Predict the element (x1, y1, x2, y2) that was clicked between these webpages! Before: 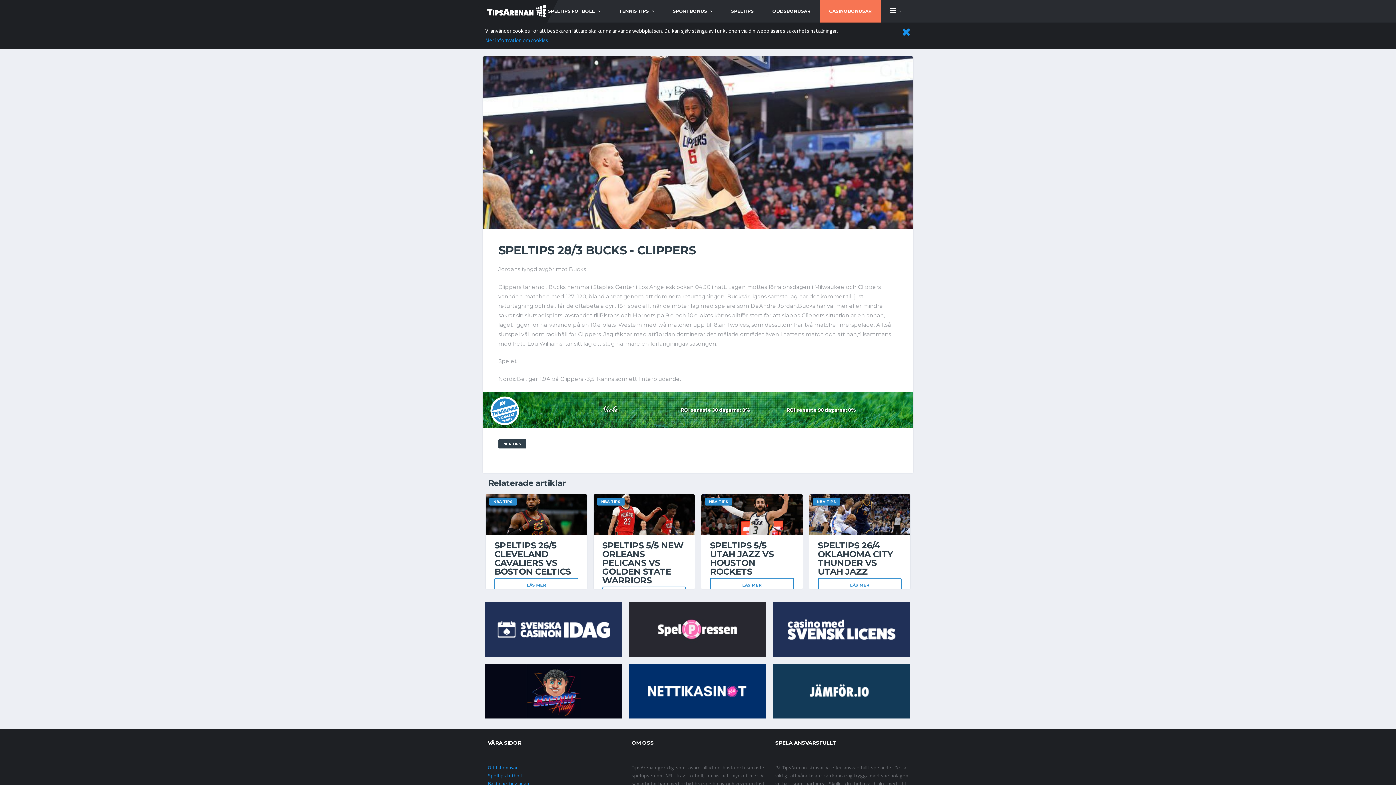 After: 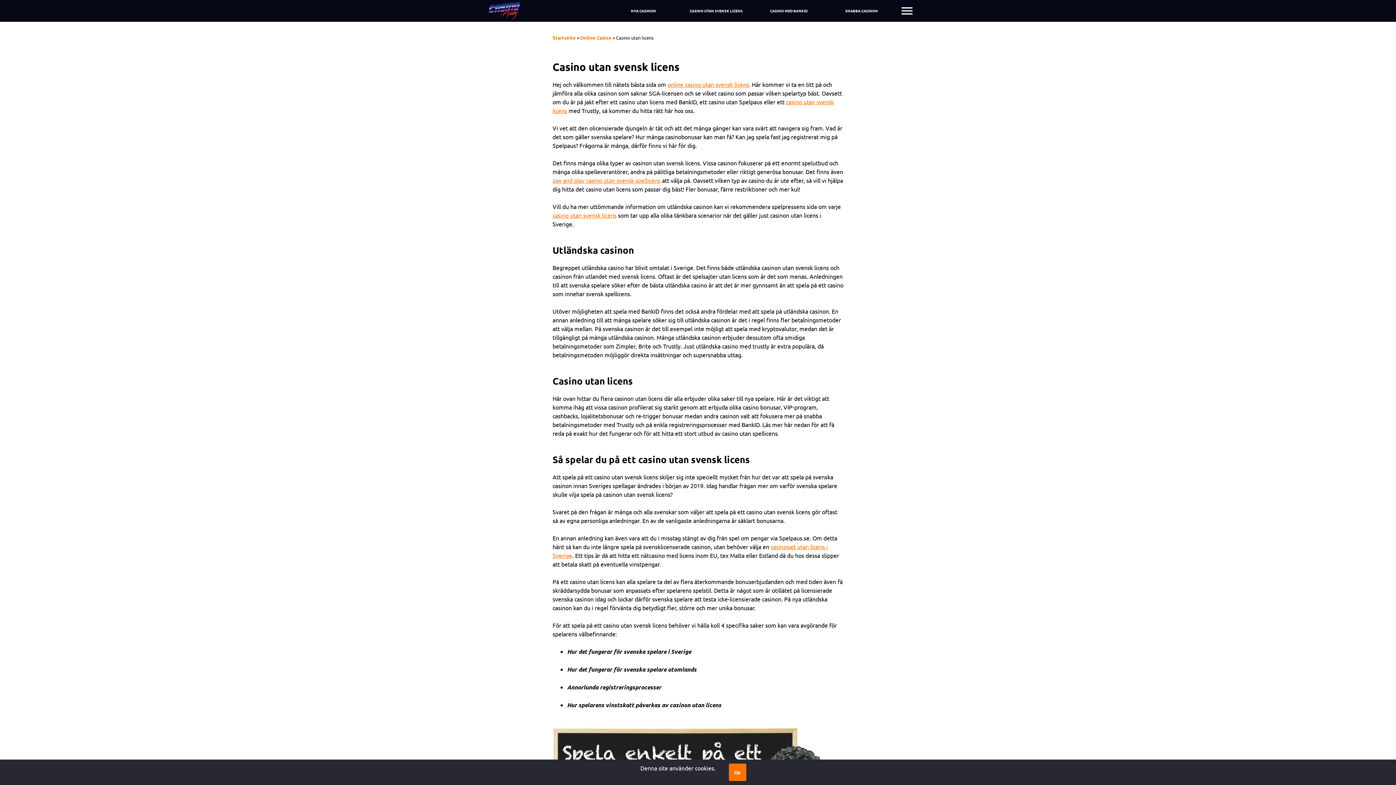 Action: bbox: (485, 687, 622, 694)